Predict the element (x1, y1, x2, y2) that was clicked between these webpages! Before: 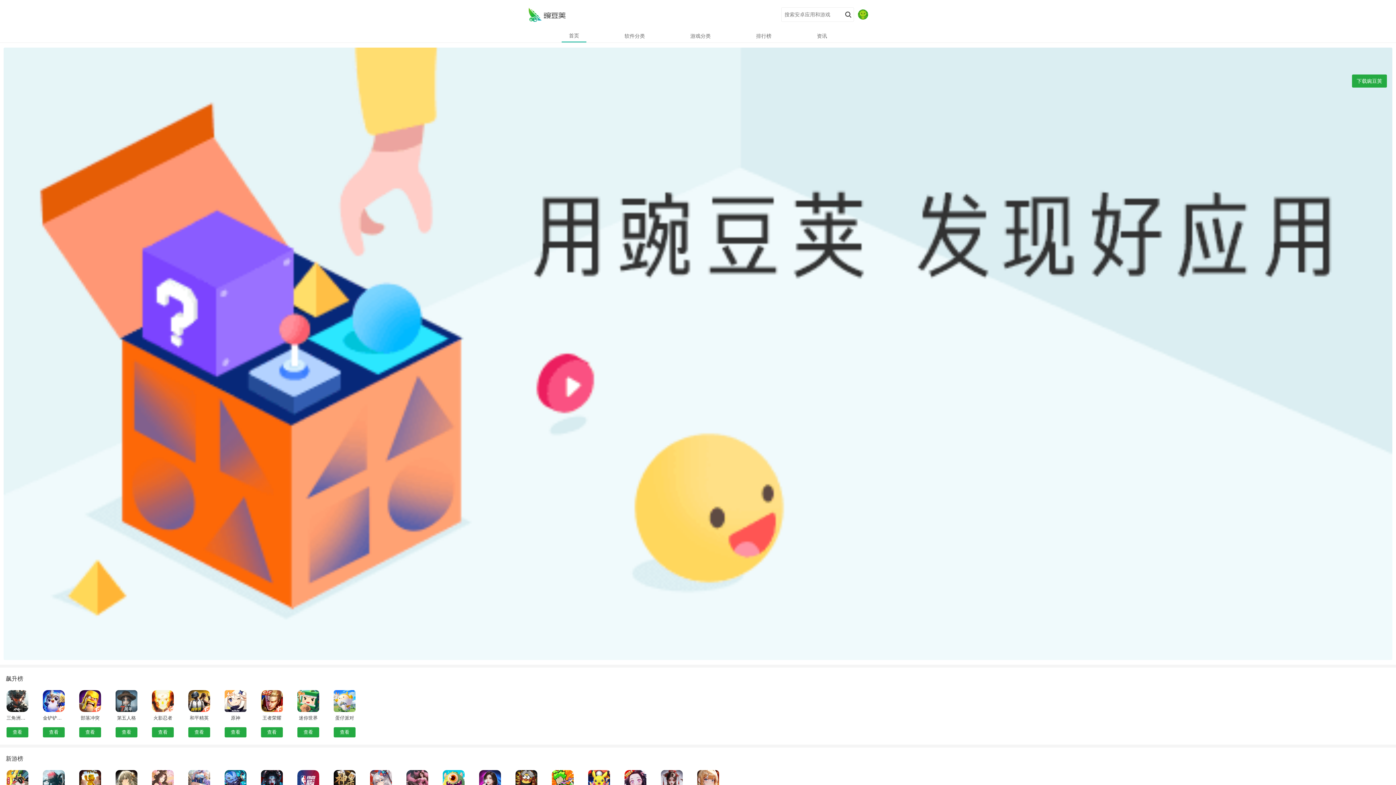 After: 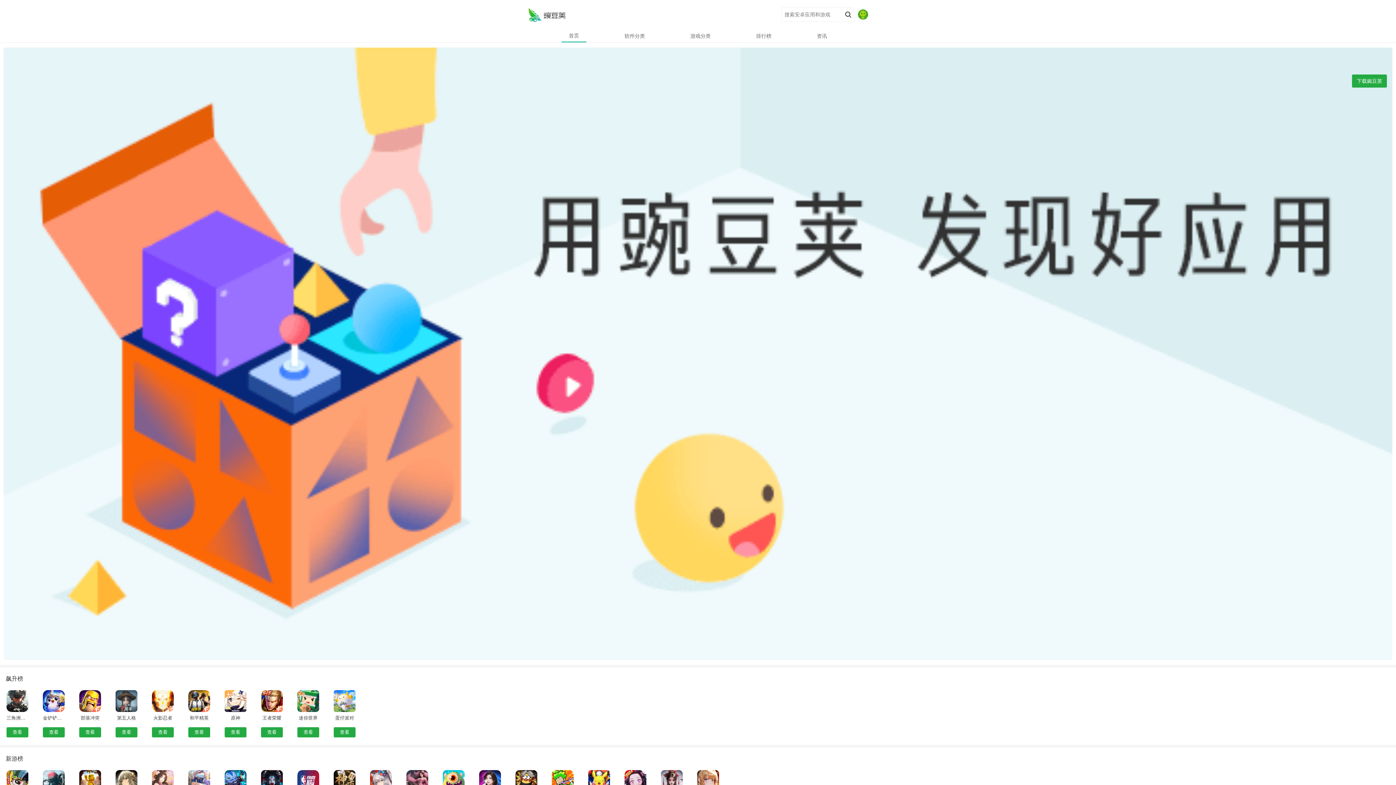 Action: label: 查看 bbox: (224, 727, 246, 737)